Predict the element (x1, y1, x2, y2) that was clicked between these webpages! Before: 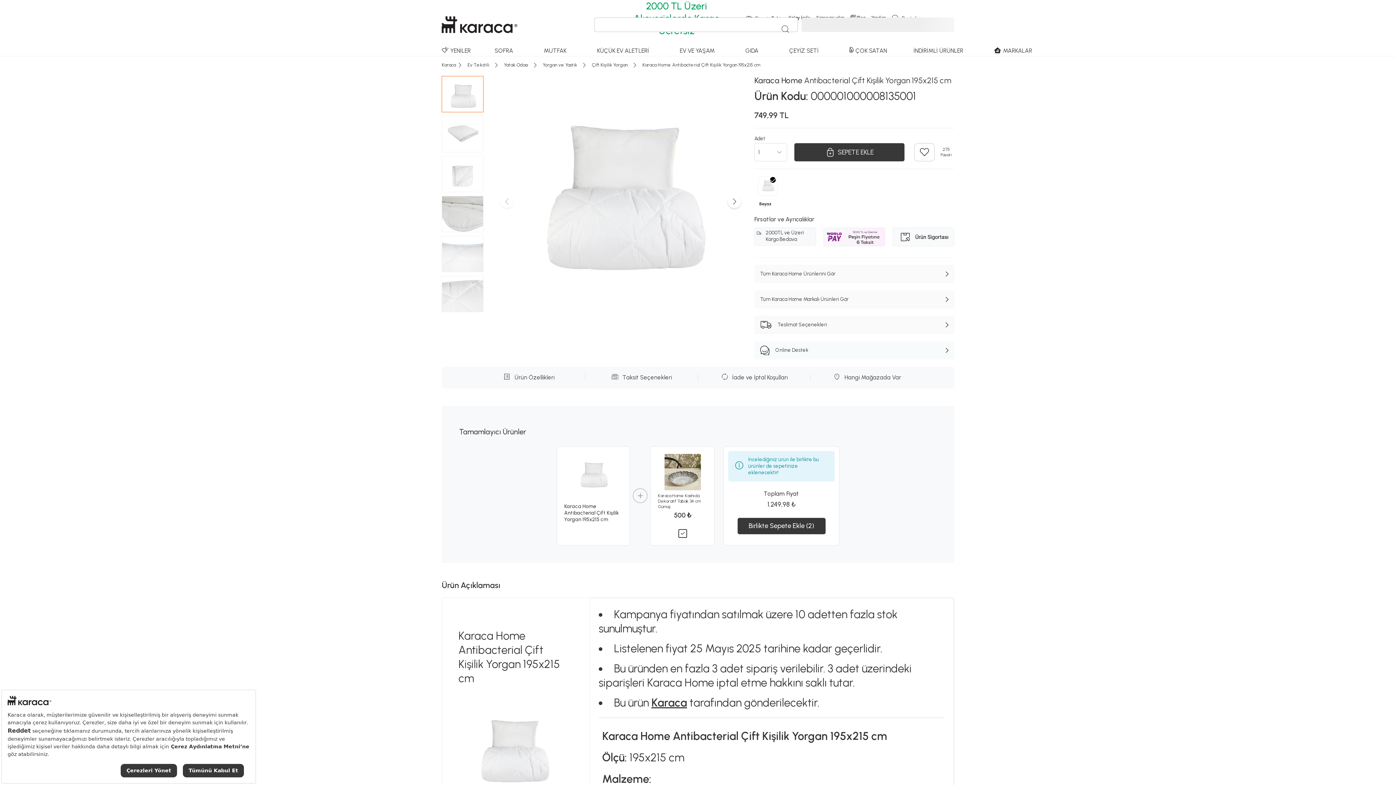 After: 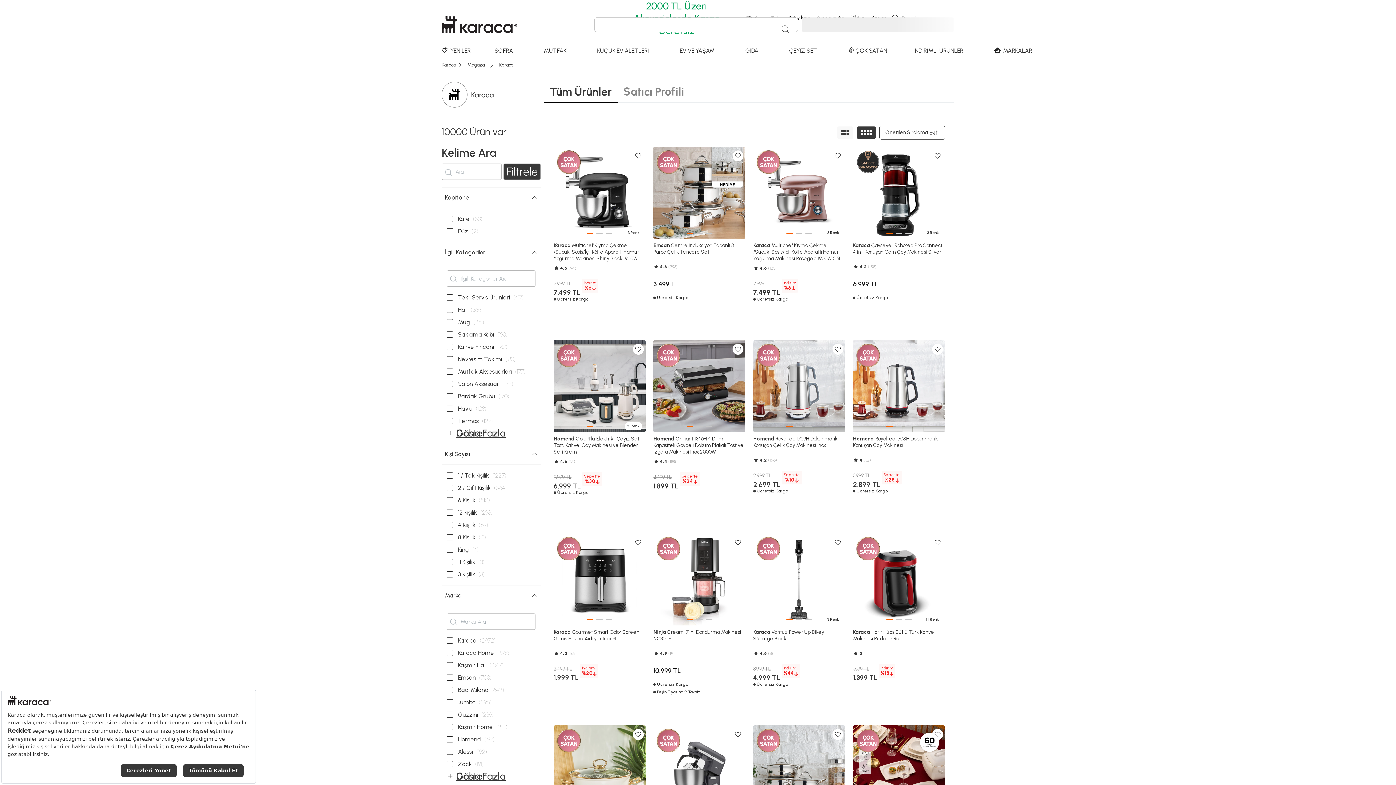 Action: bbox: (651, 696, 687, 709) label: Karaca